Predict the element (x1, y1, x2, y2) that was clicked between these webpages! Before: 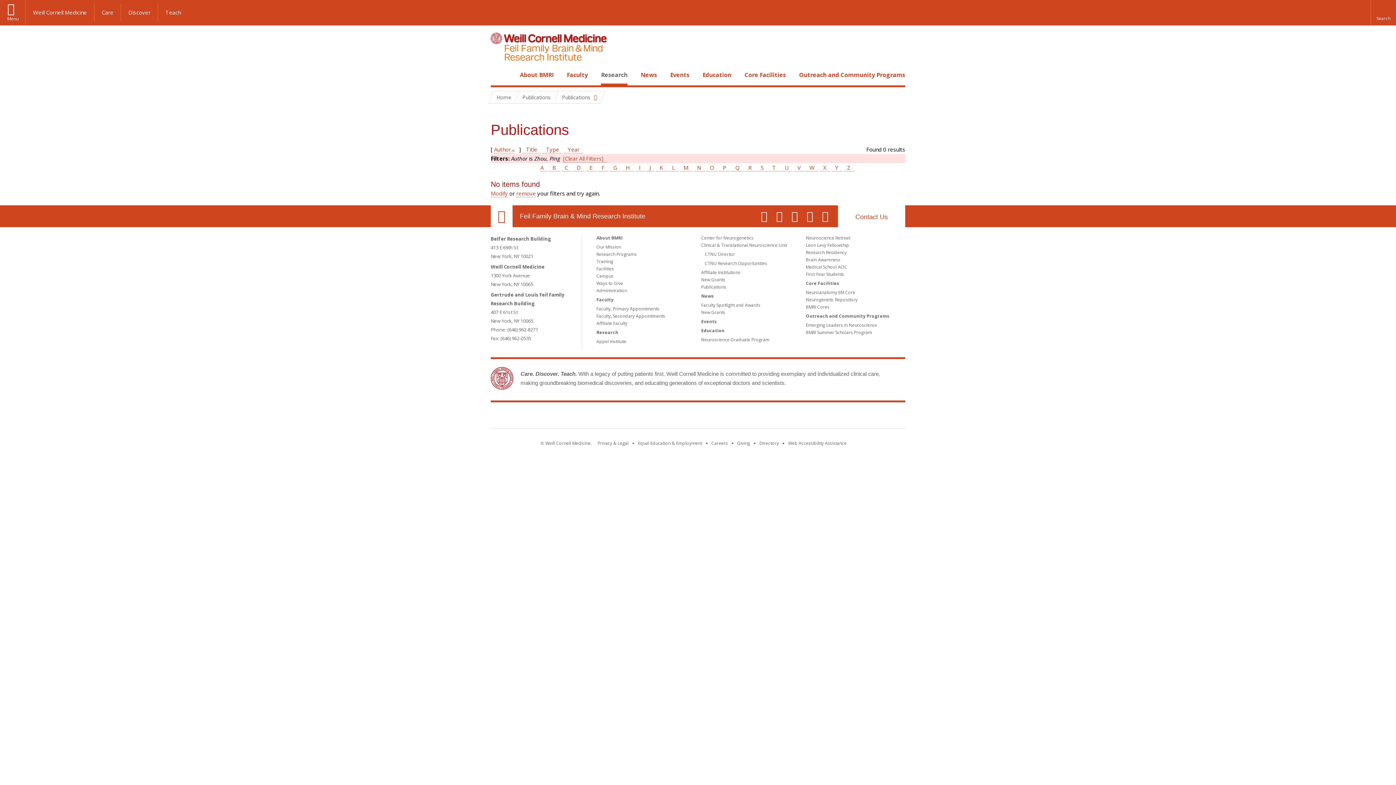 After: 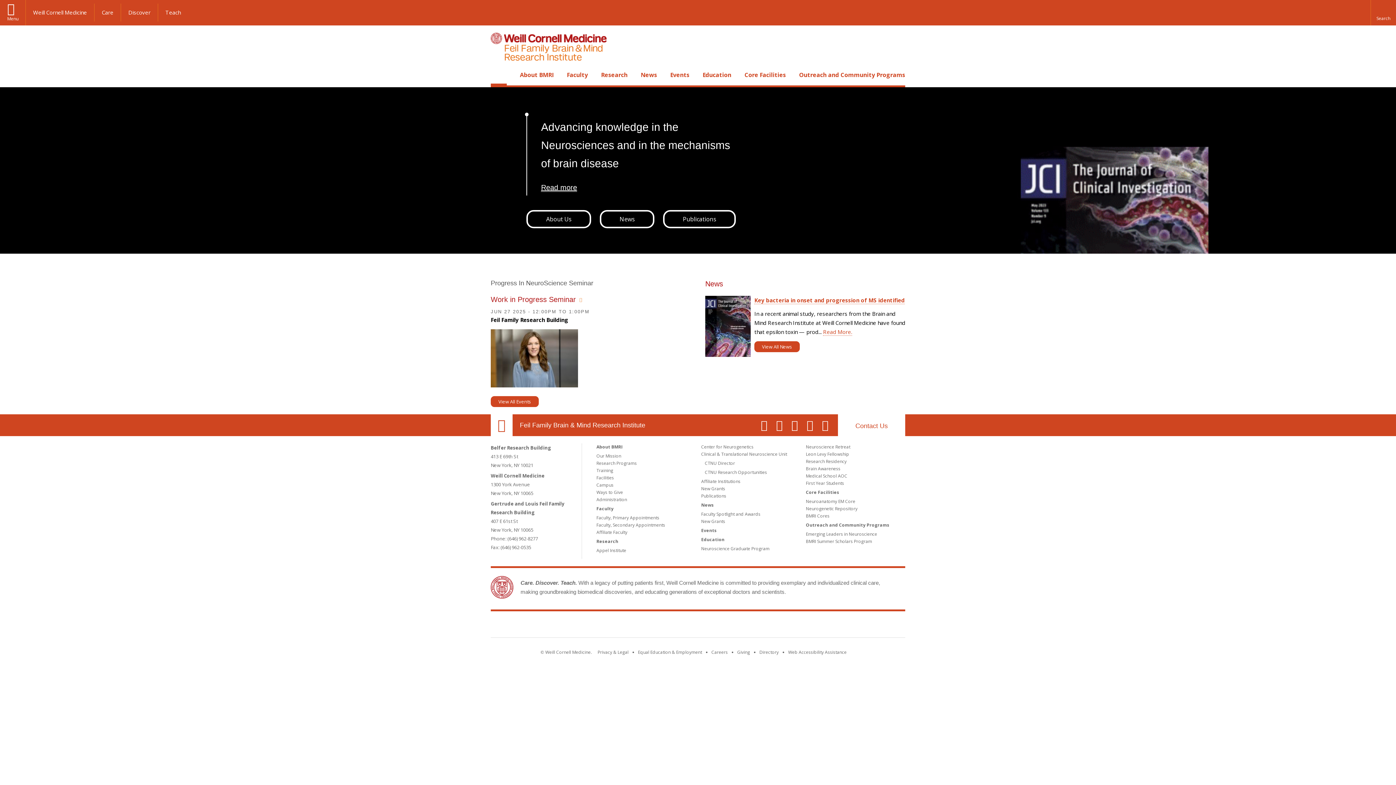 Action: bbox: (490, 32, 606, 63)